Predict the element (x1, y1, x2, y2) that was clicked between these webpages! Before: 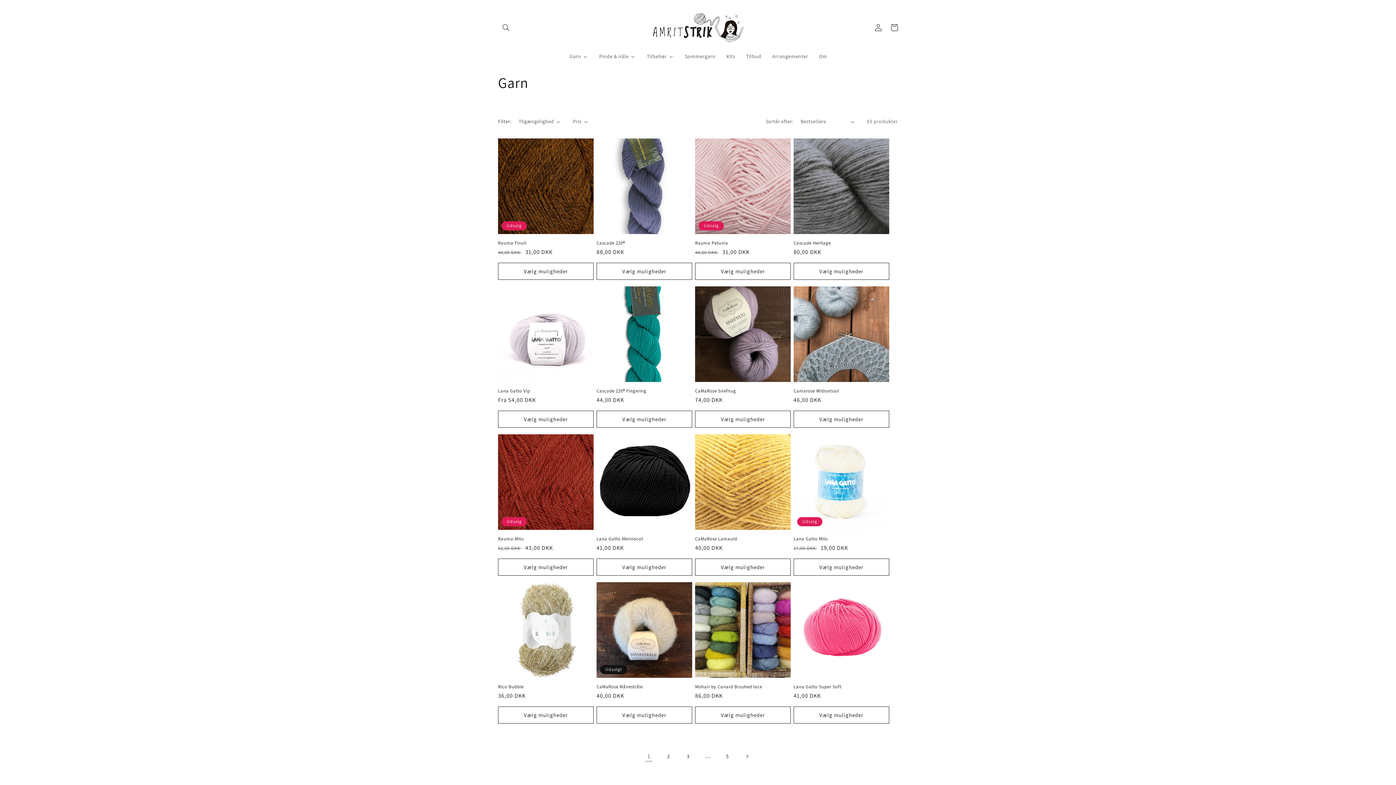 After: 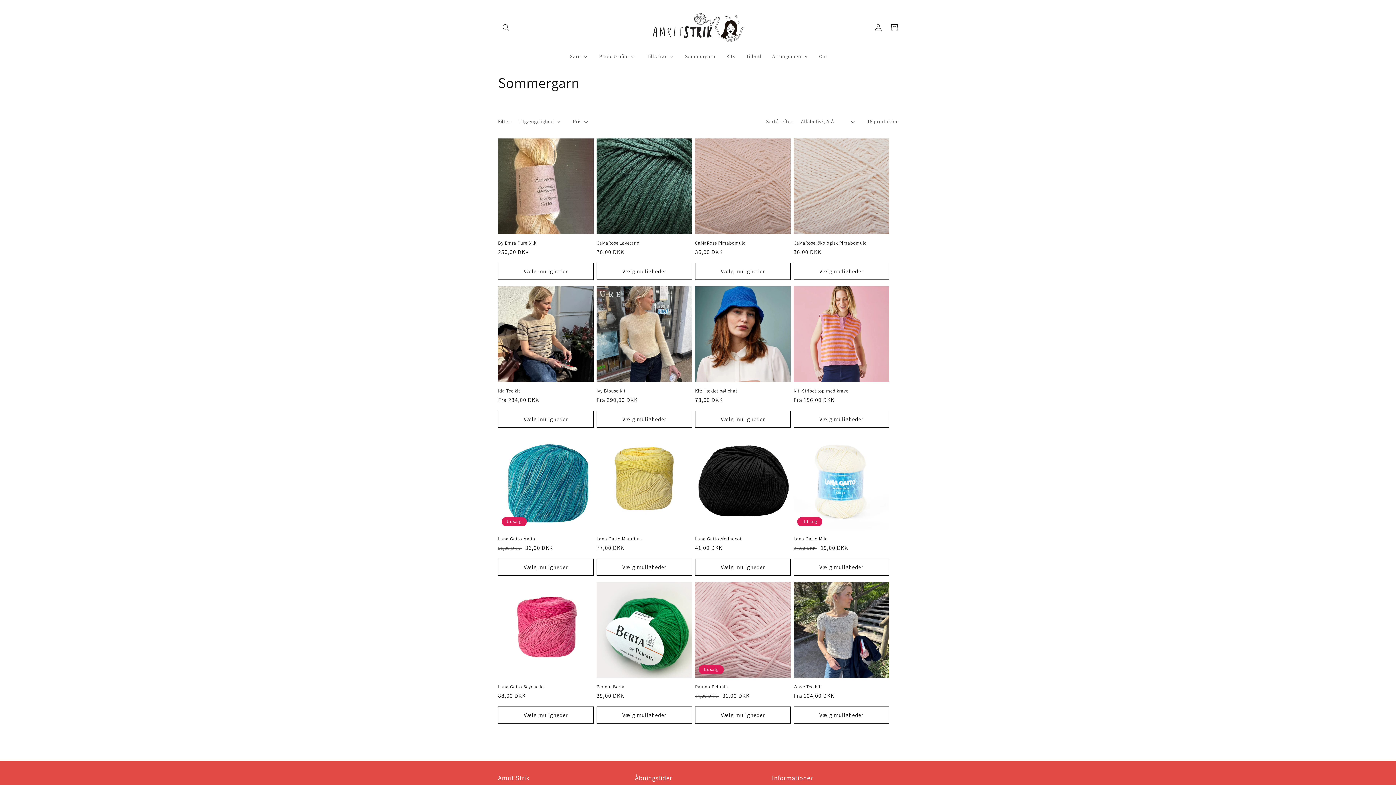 Action: label: Sommergarn bbox: (679, 48, 720, 64)